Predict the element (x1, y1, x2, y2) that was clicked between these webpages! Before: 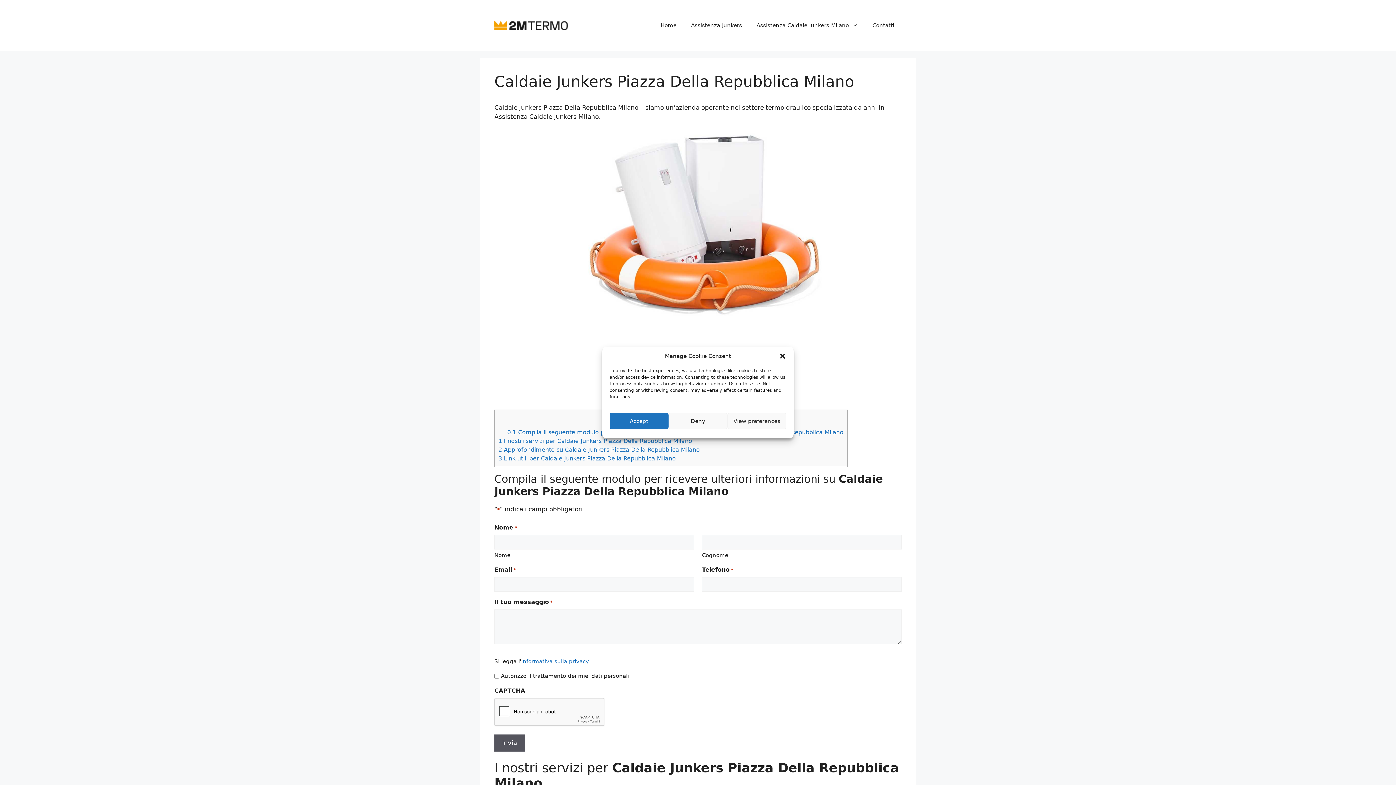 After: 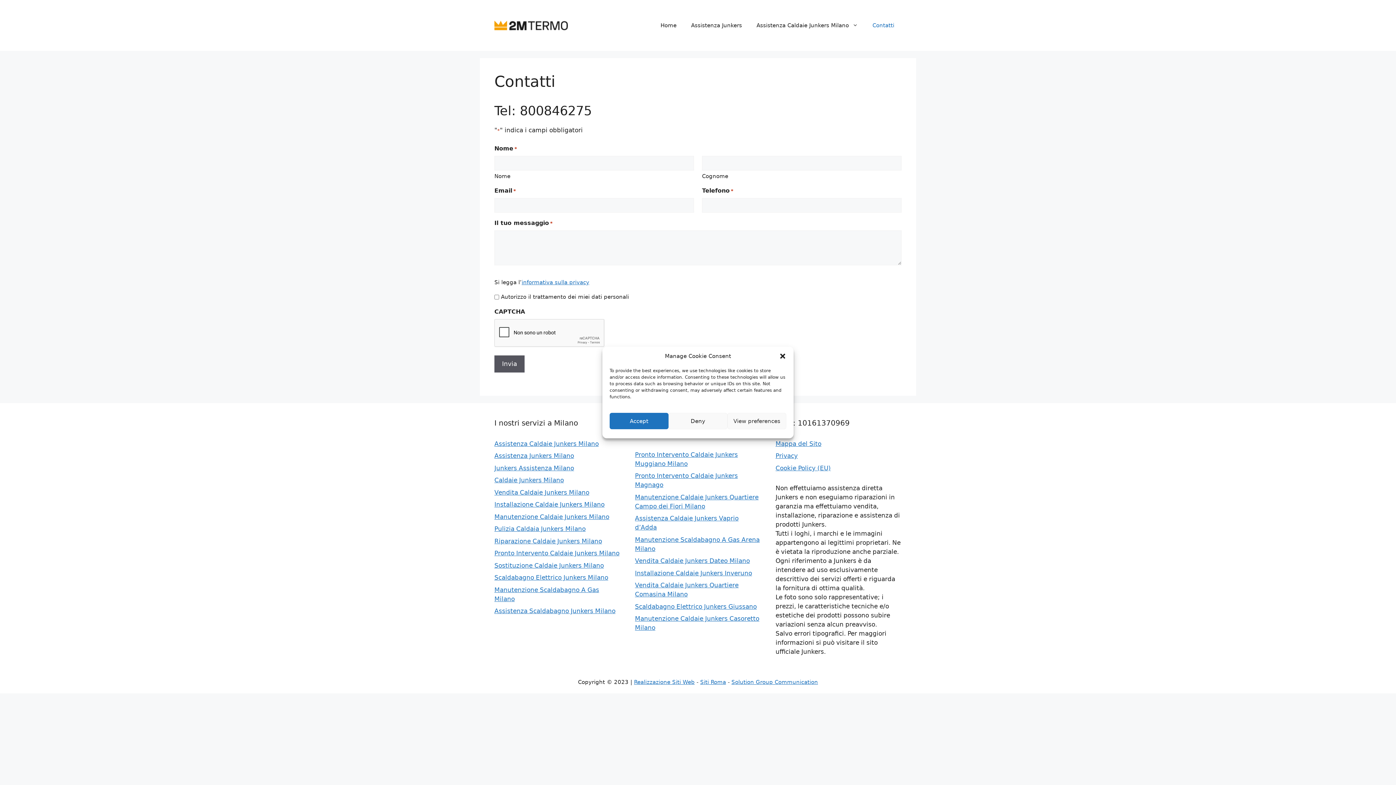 Action: bbox: (865, 14, 901, 36) label: Contatti